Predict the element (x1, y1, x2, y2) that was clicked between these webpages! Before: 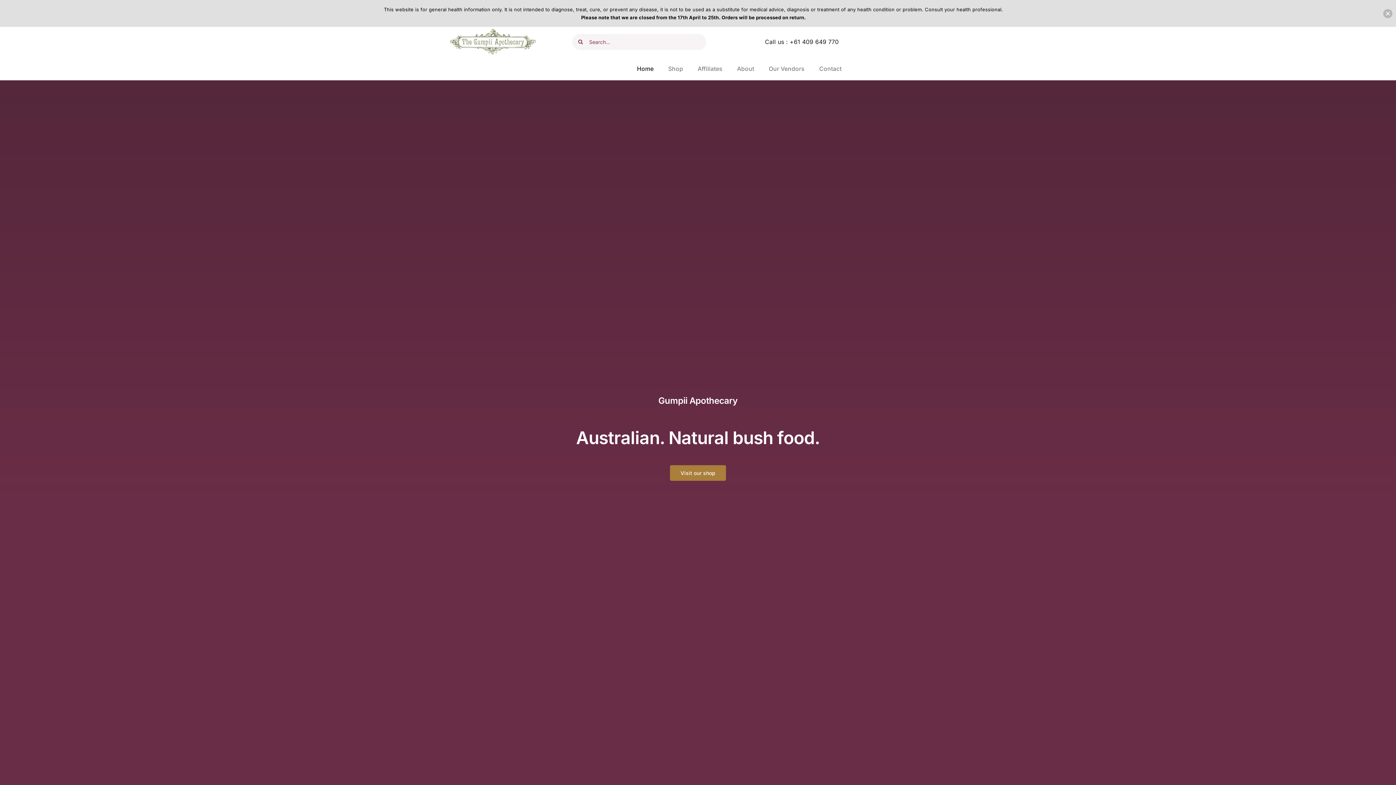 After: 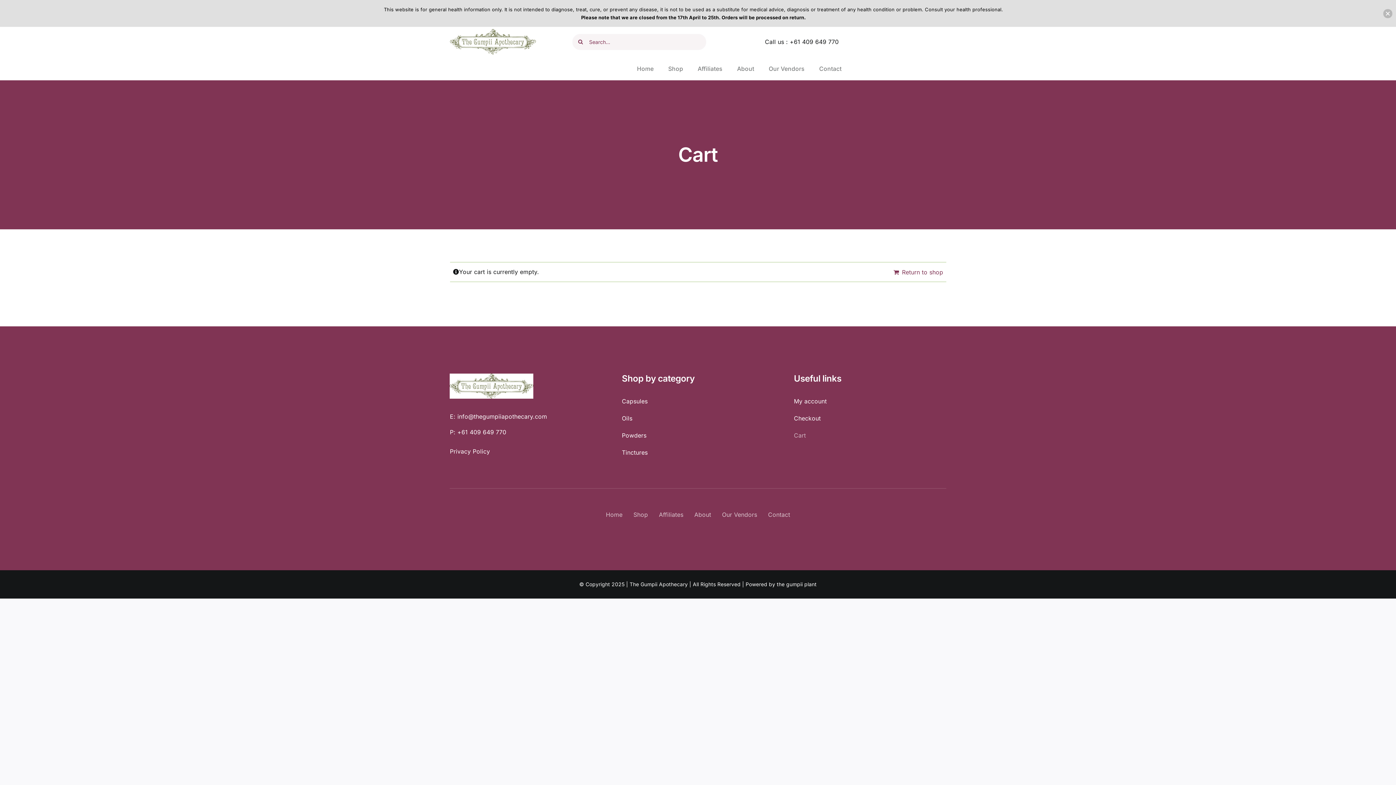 Action: bbox: (934, 30, 940, 53)